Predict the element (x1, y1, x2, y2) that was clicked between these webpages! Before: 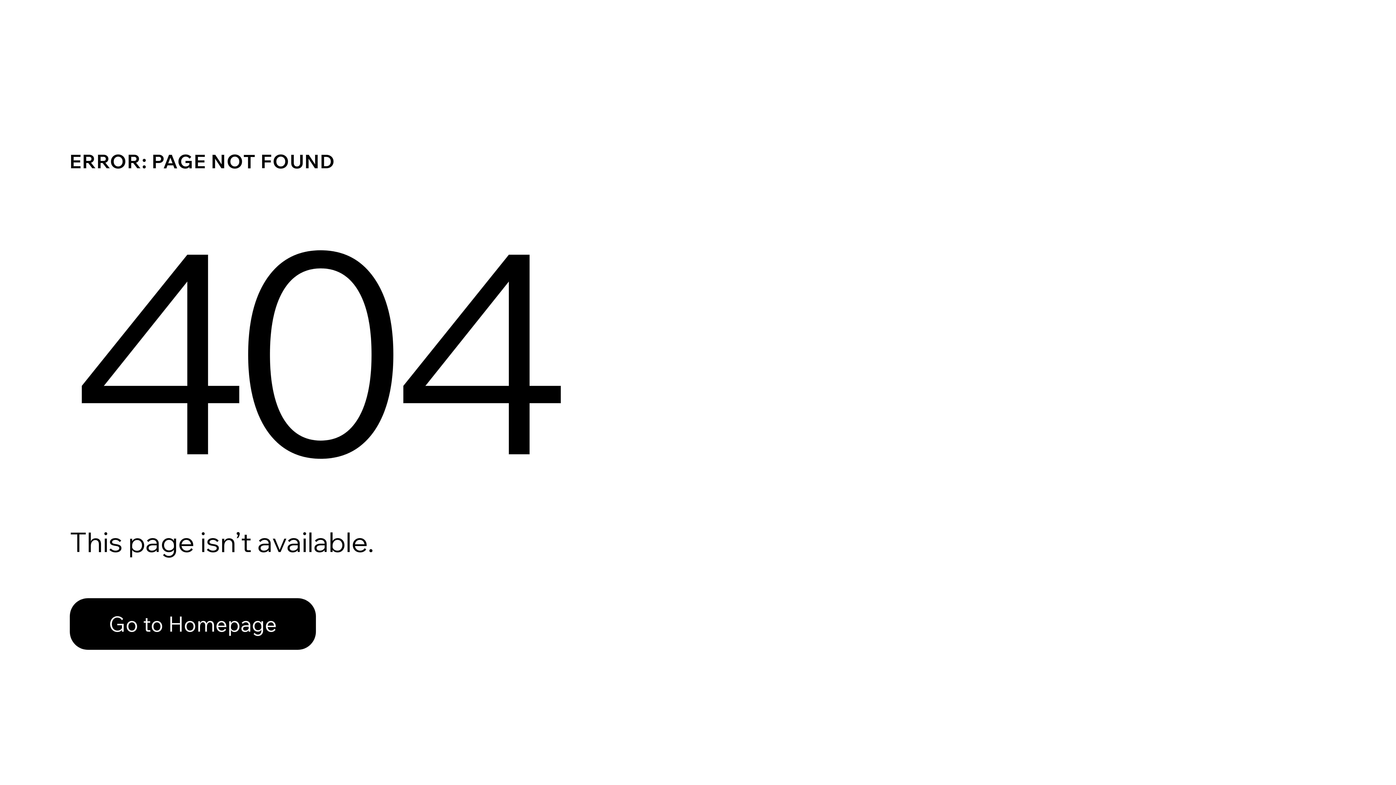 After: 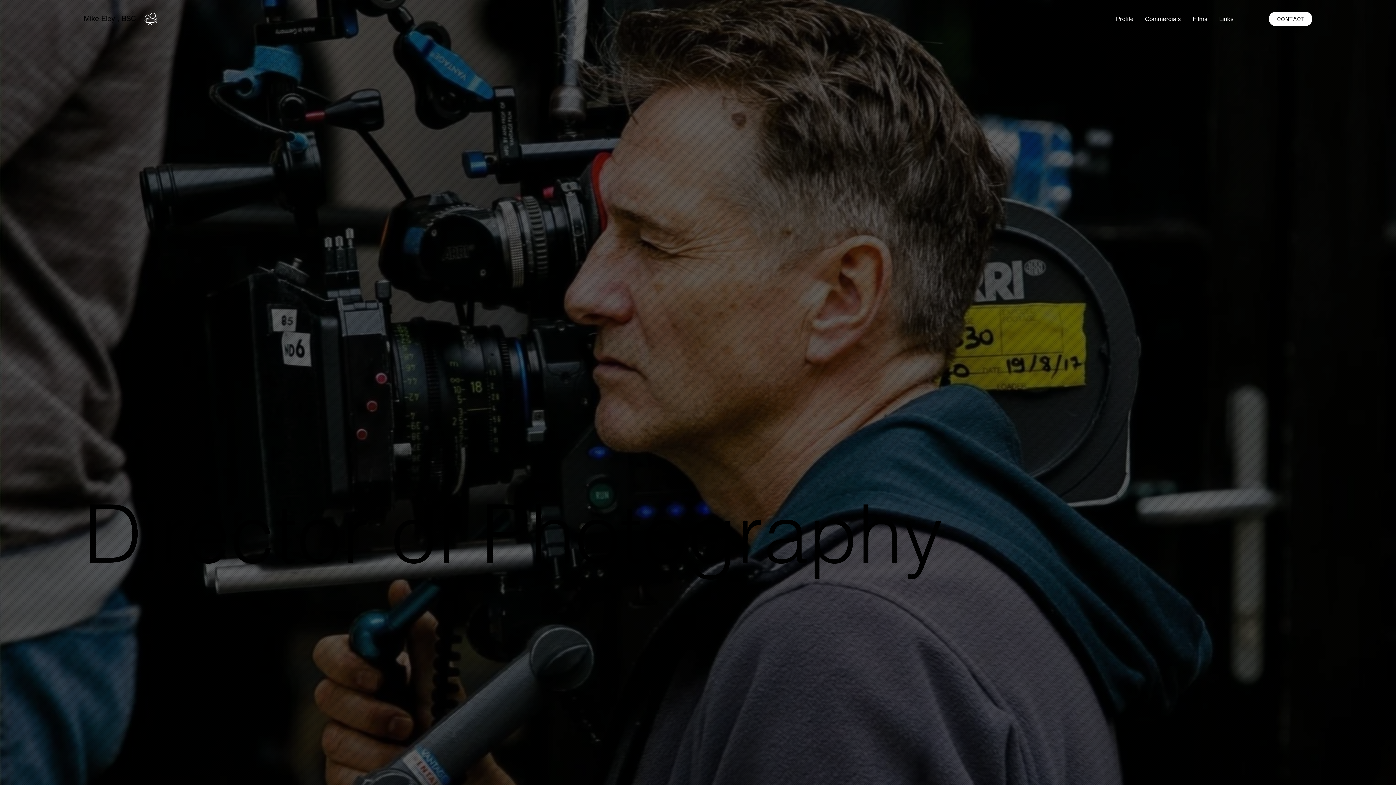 Action: label: Go to Homepage bbox: (69, 582, 768, 659)